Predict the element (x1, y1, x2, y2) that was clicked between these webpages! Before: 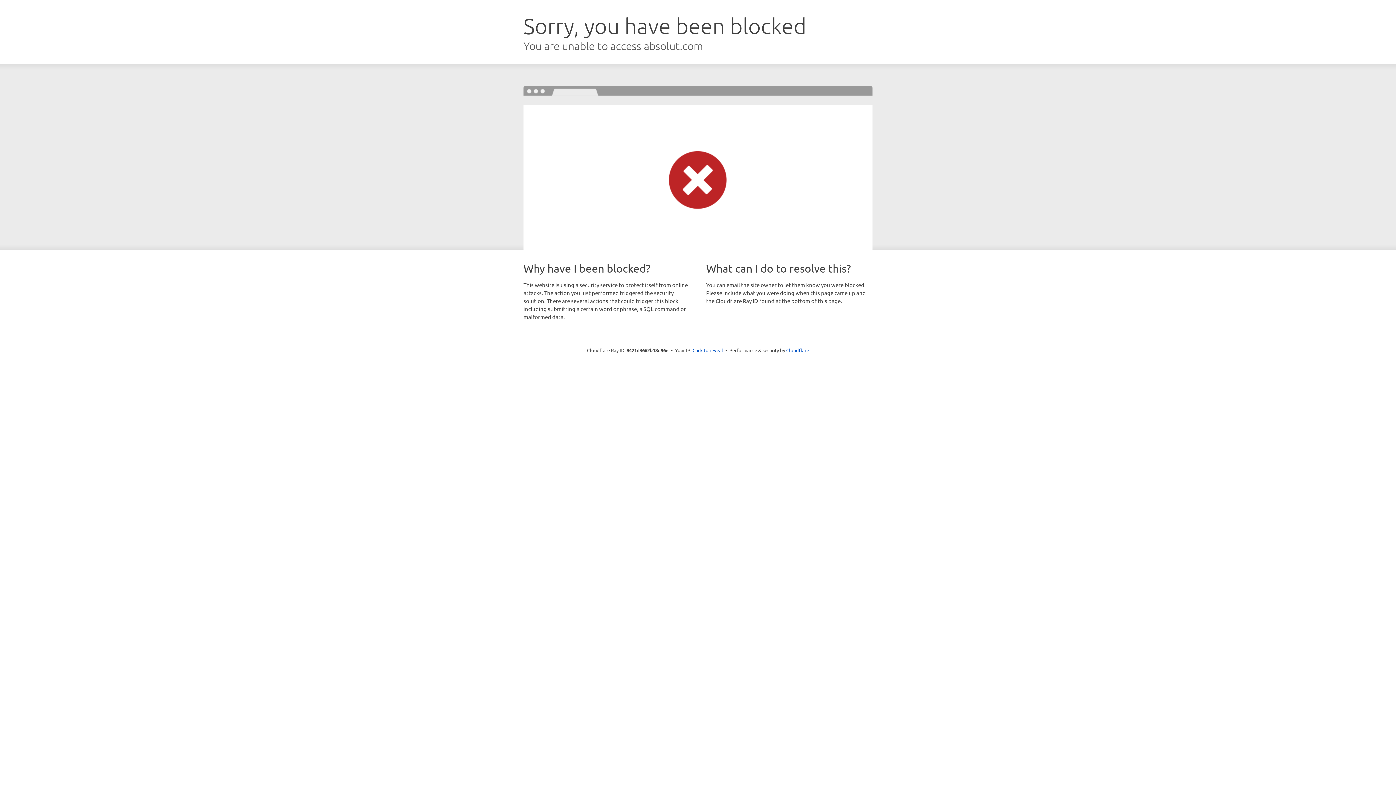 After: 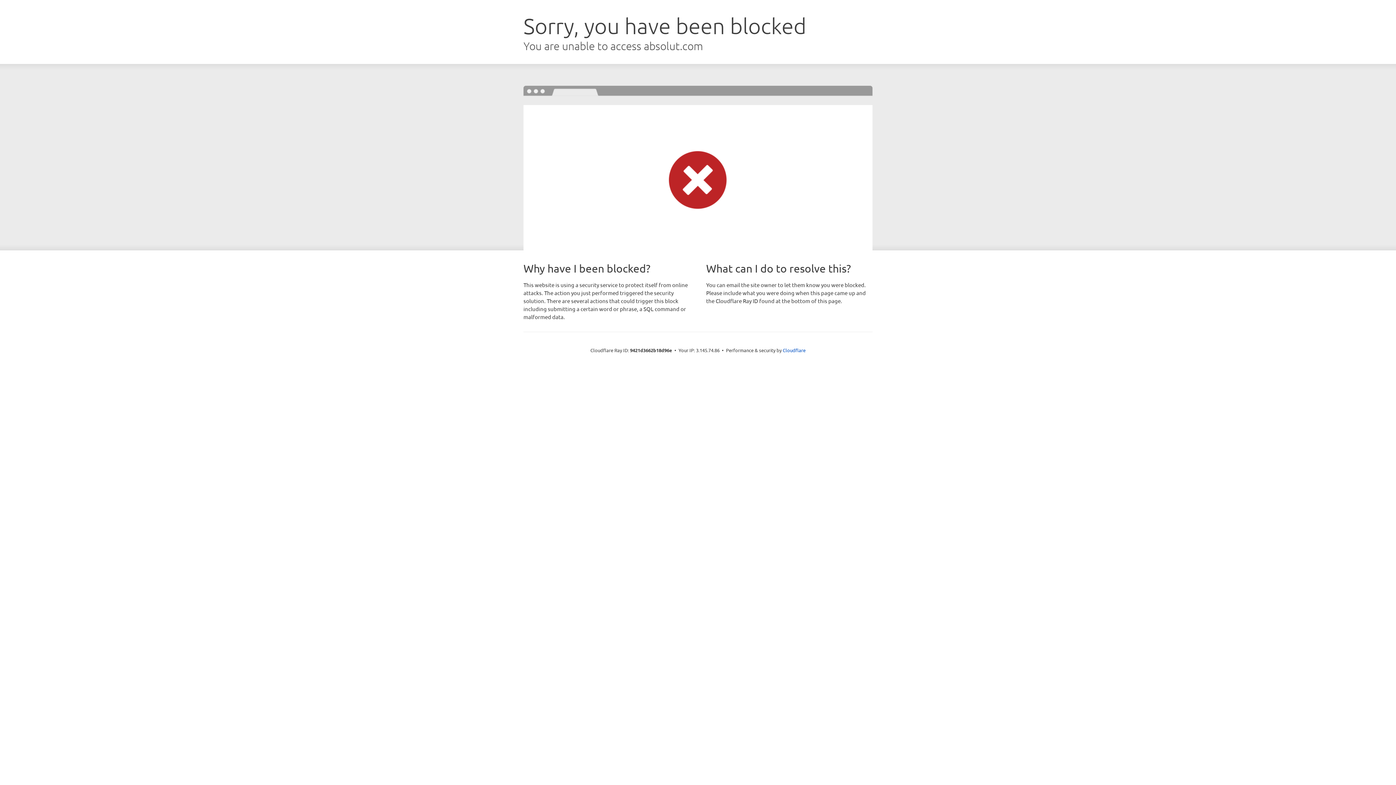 Action: bbox: (692, 346, 723, 353) label: Click to reveal